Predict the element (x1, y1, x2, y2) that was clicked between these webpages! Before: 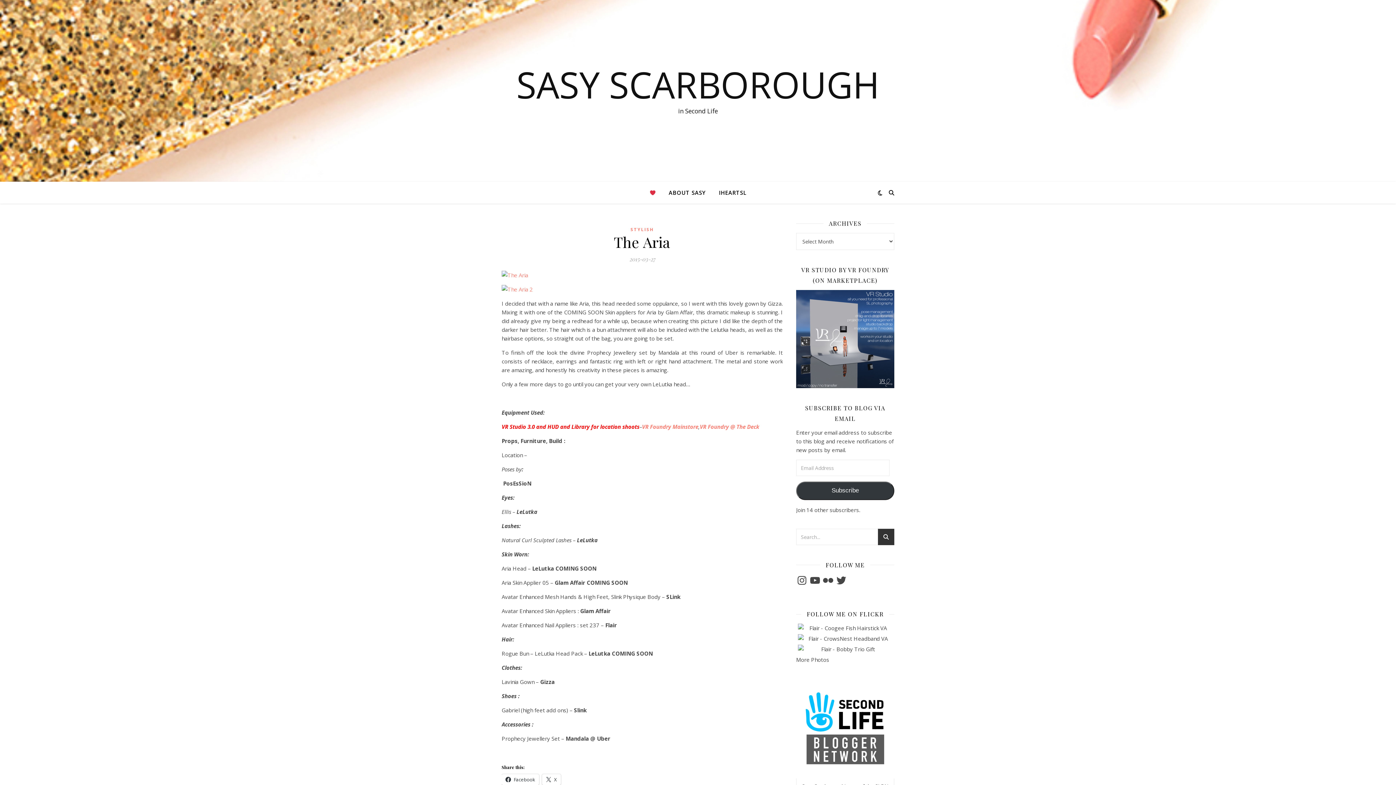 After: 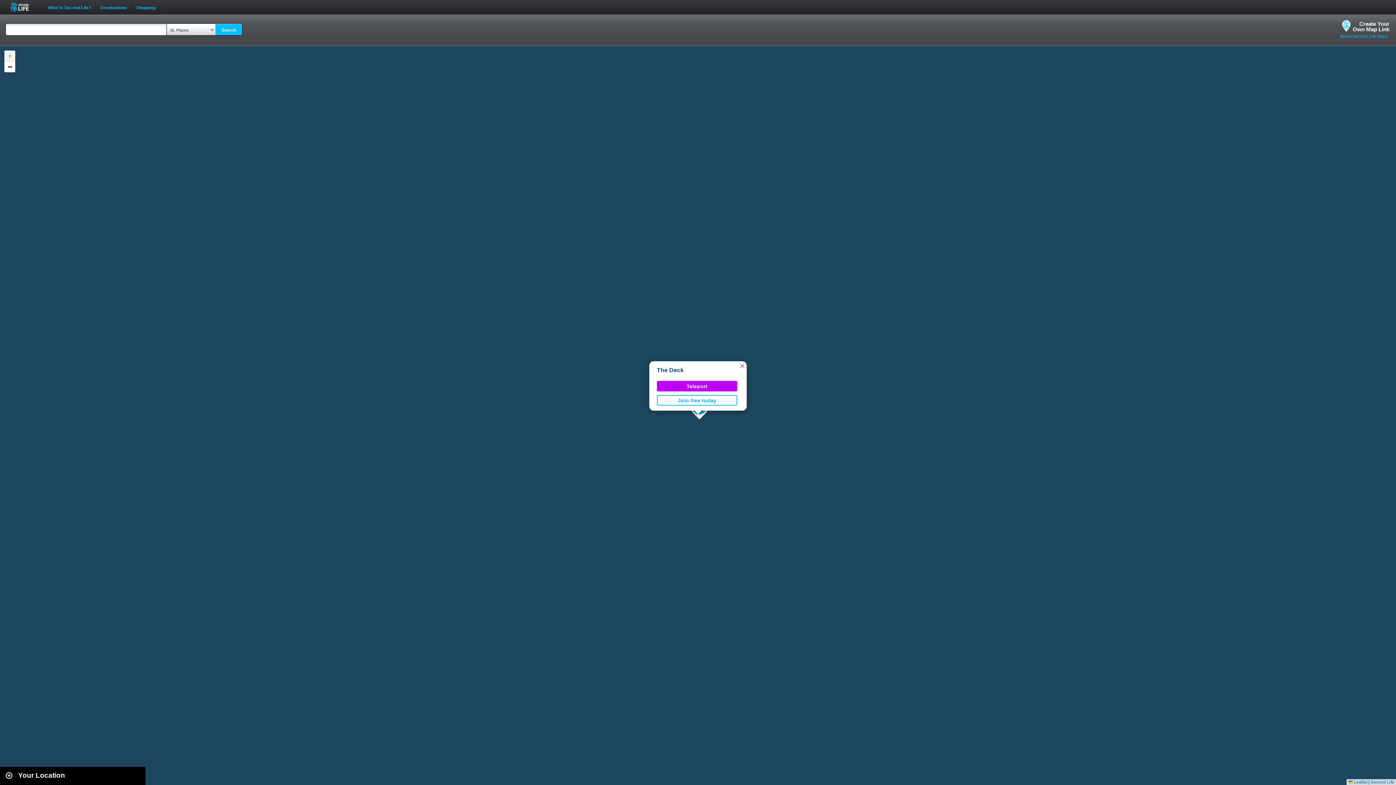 Action: bbox: (700, 423, 759, 430) label: VR Foundry @ The Deck